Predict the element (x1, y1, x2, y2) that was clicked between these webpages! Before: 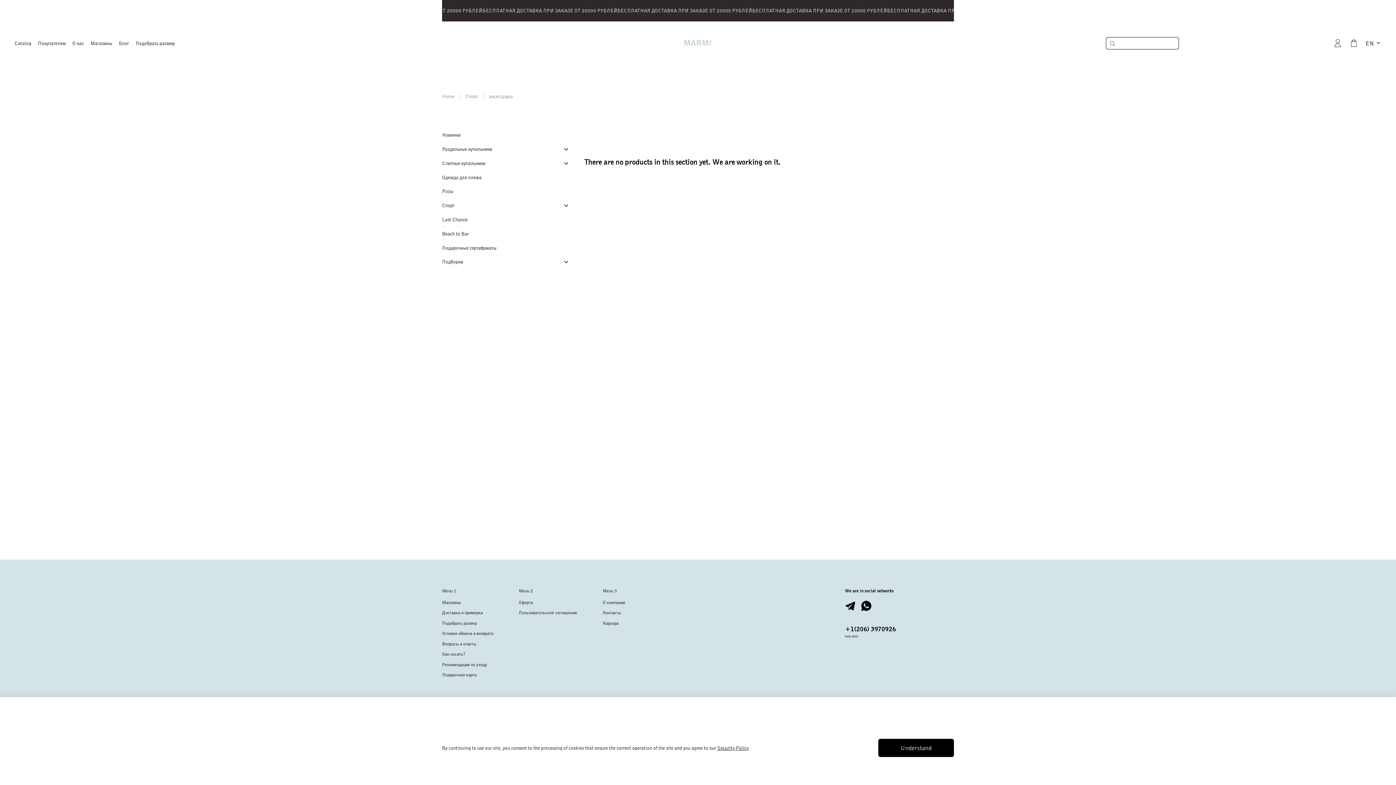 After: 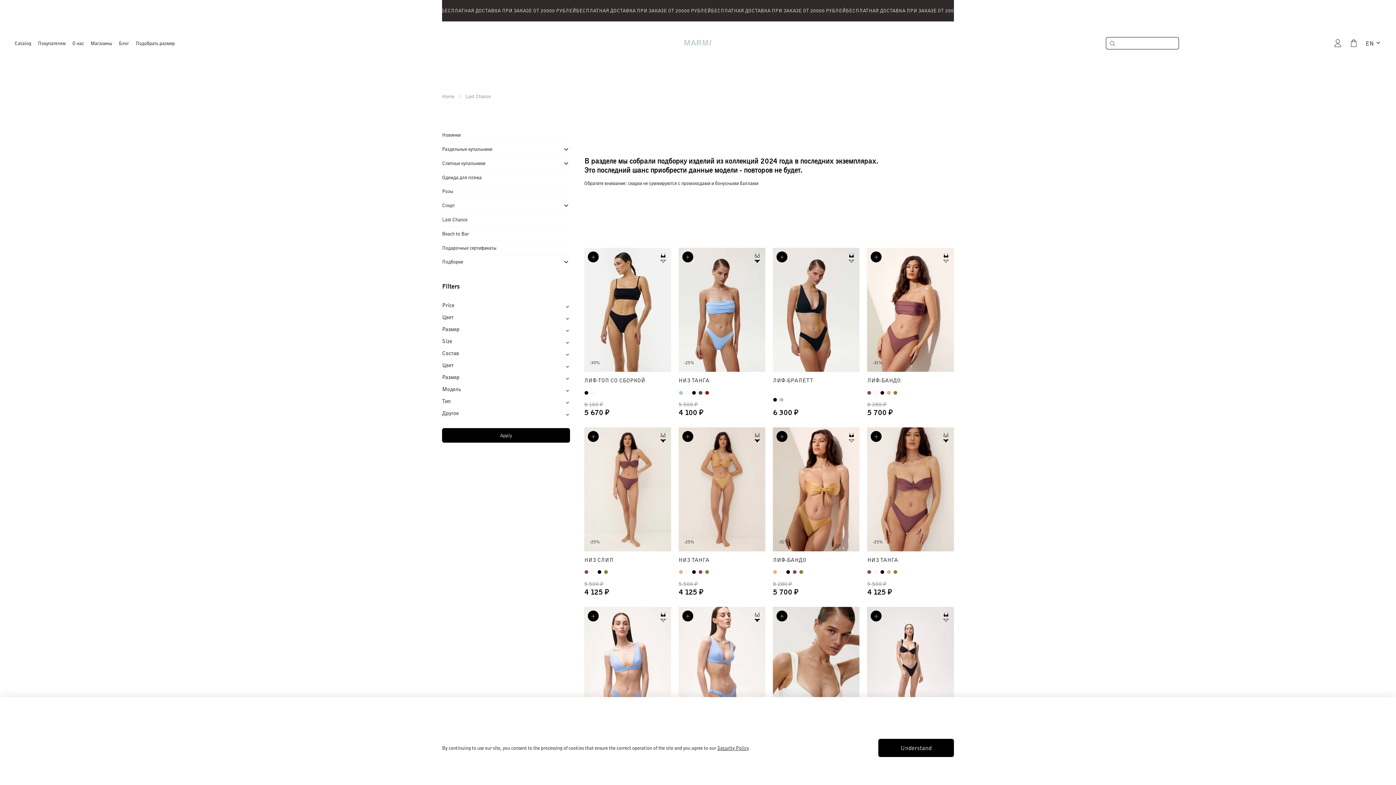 Action: bbox: (442, 212, 570, 226) label: Last Chance